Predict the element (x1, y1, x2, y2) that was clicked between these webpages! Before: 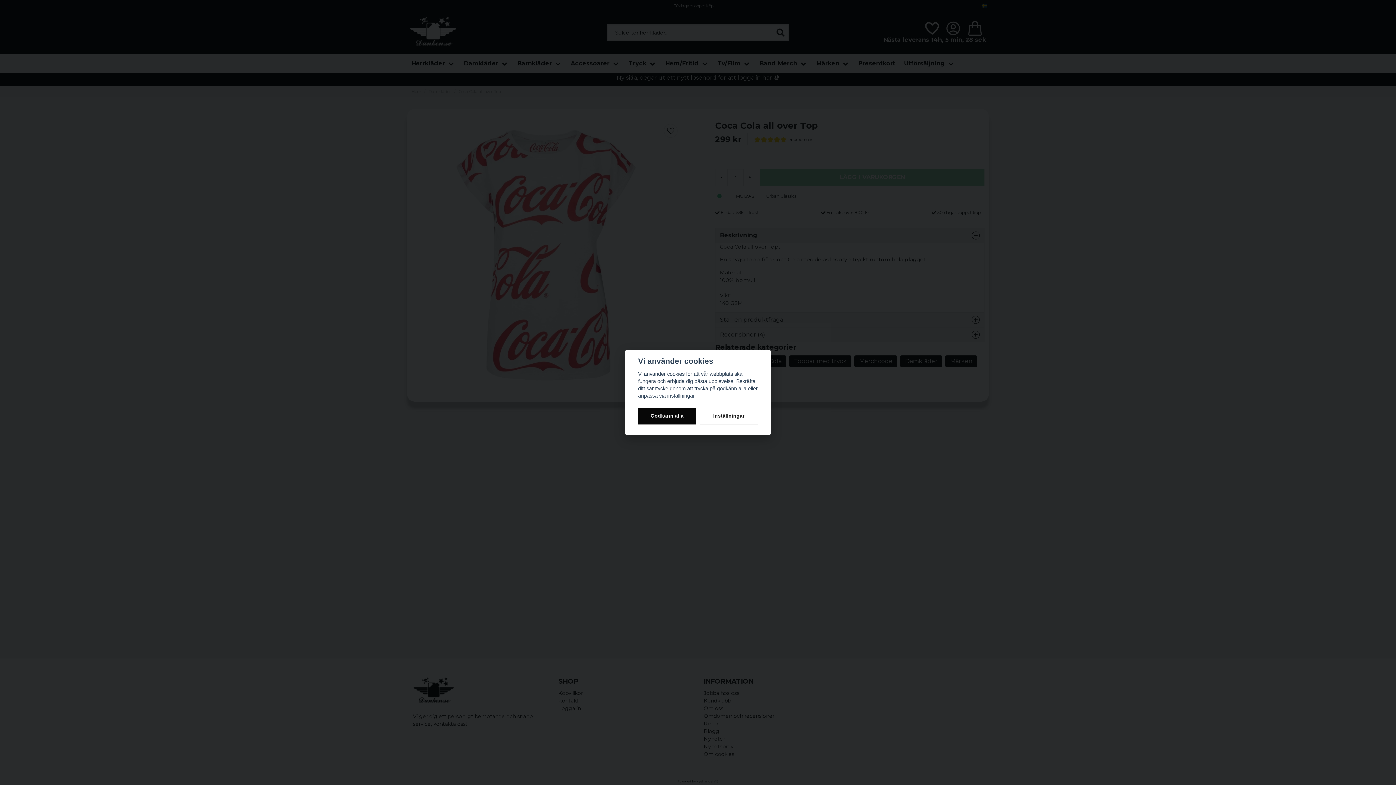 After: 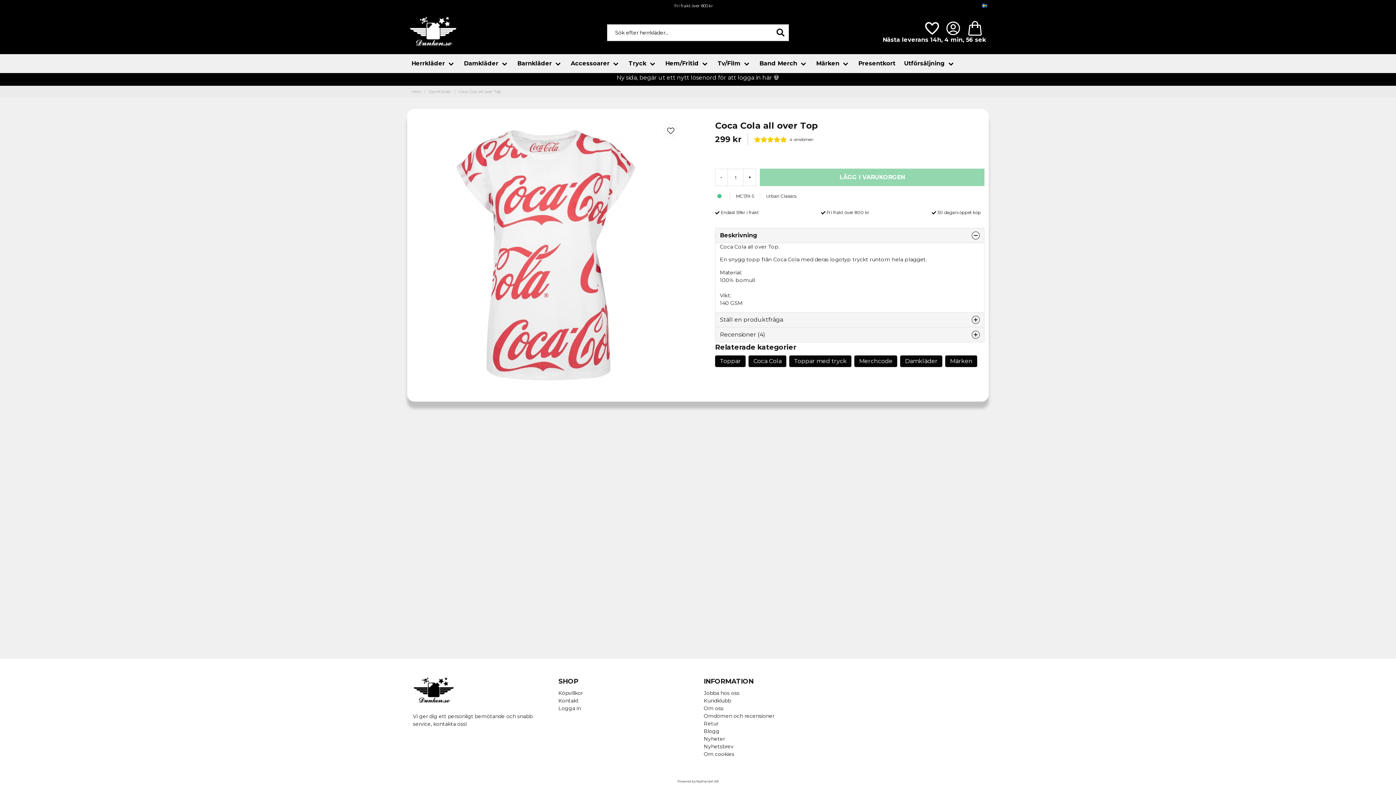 Action: bbox: (638, 408, 696, 424) label: Godkänn alla